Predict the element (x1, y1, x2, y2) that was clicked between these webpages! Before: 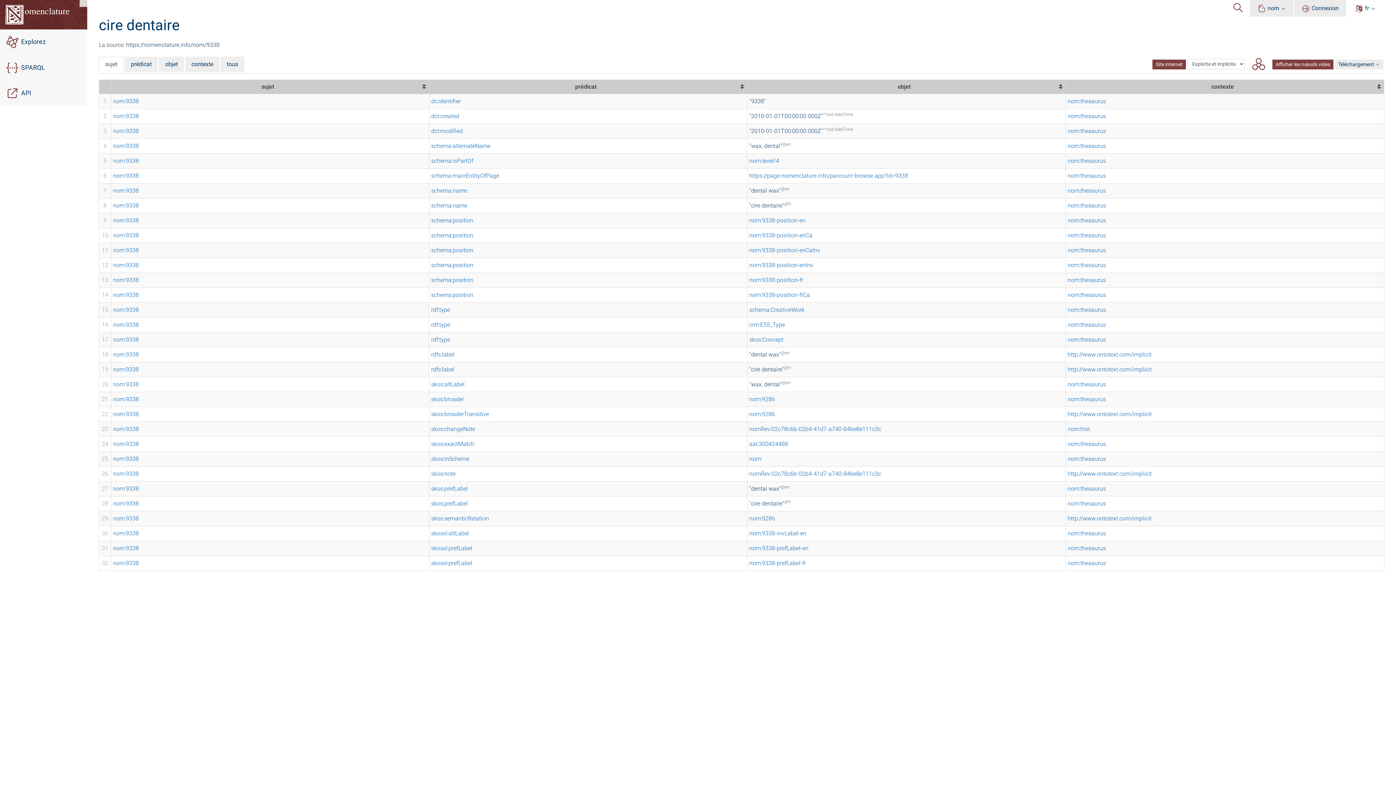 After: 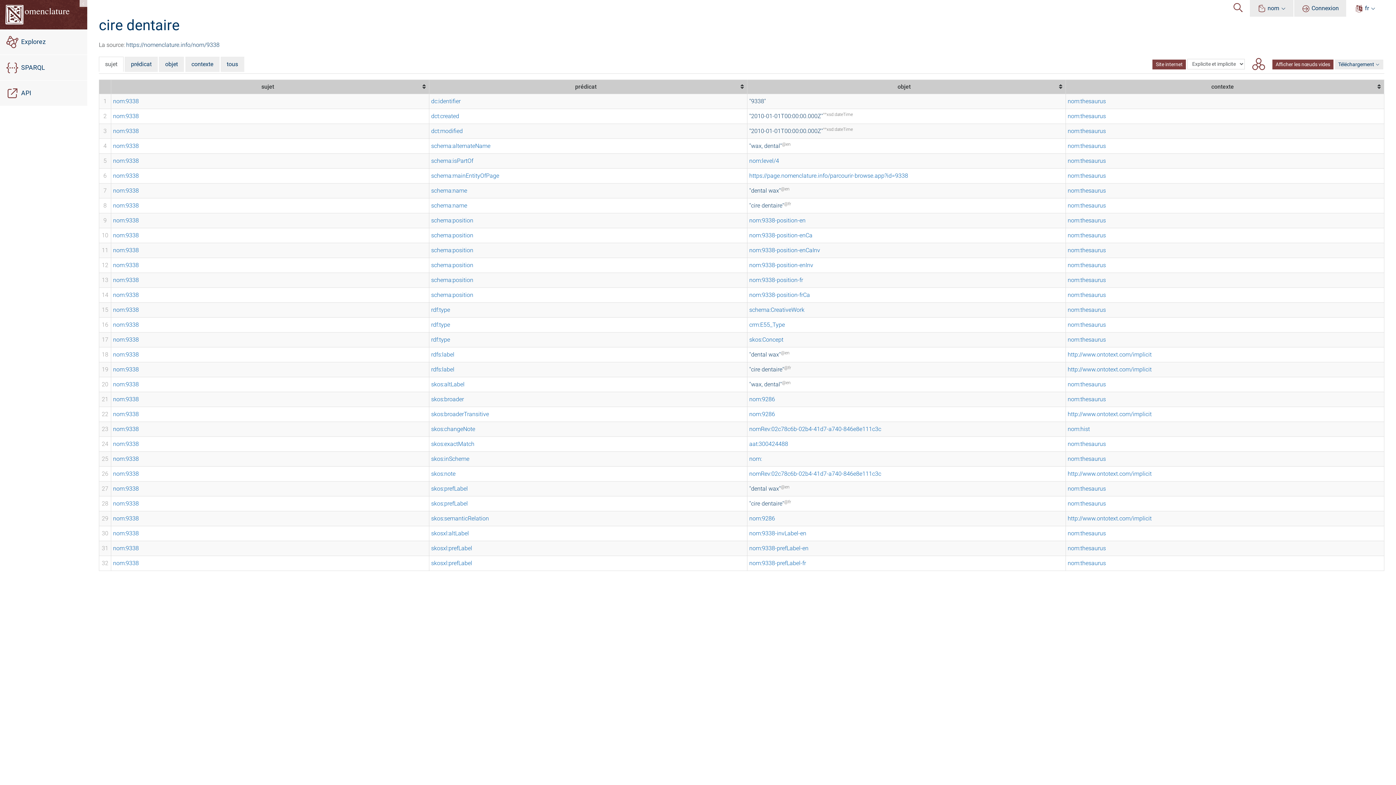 Action: bbox: (0, 0, 87, 29)